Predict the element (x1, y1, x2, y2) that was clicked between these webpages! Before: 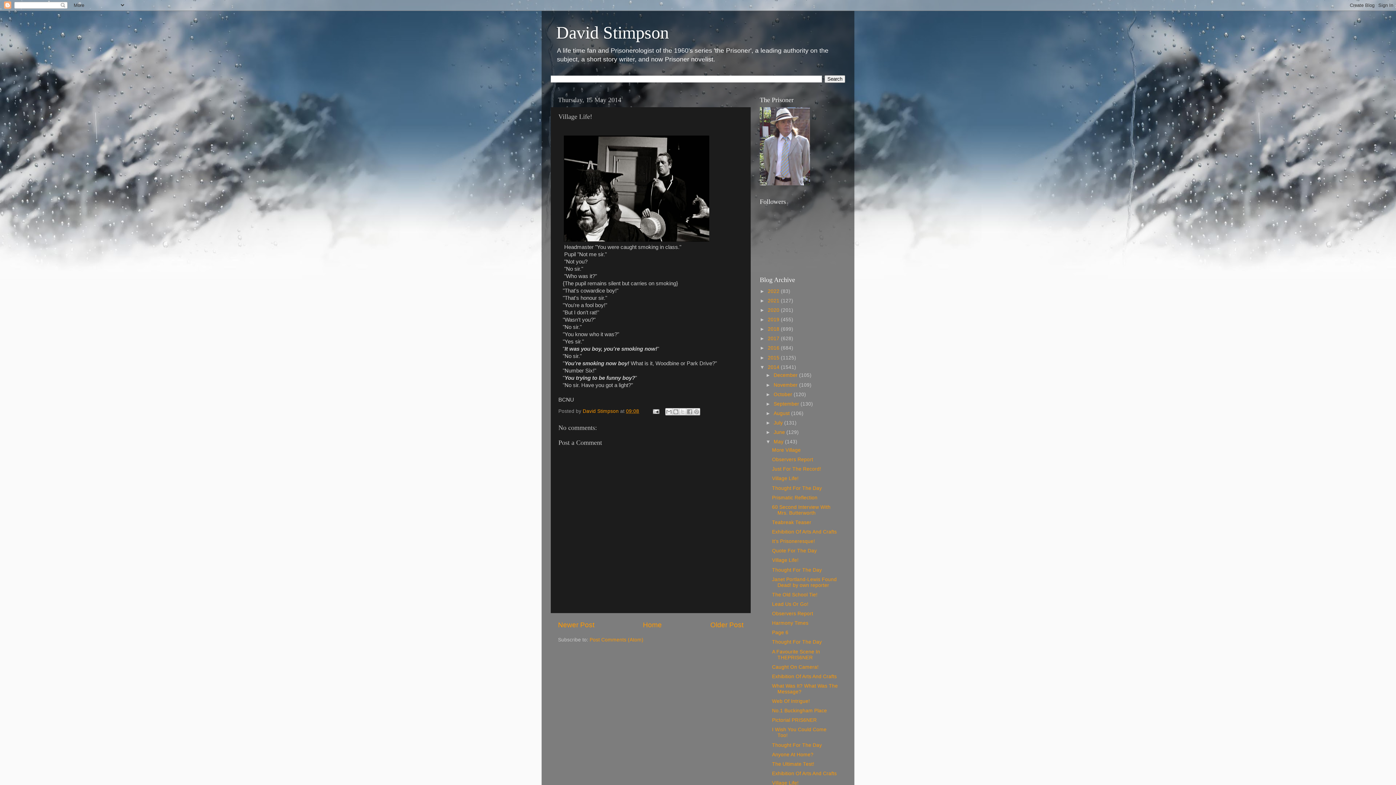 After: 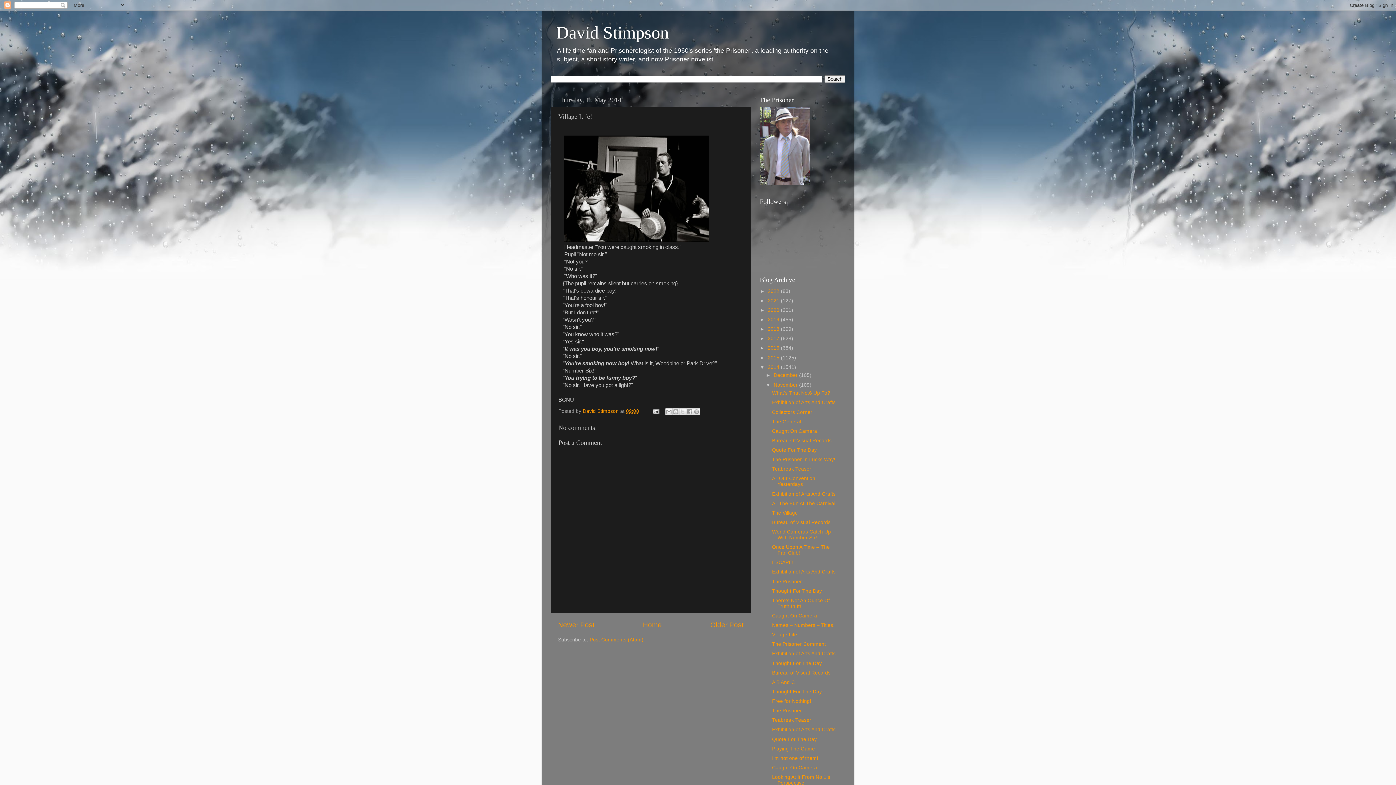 Action: bbox: (765, 382, 773, 387) label: ►  